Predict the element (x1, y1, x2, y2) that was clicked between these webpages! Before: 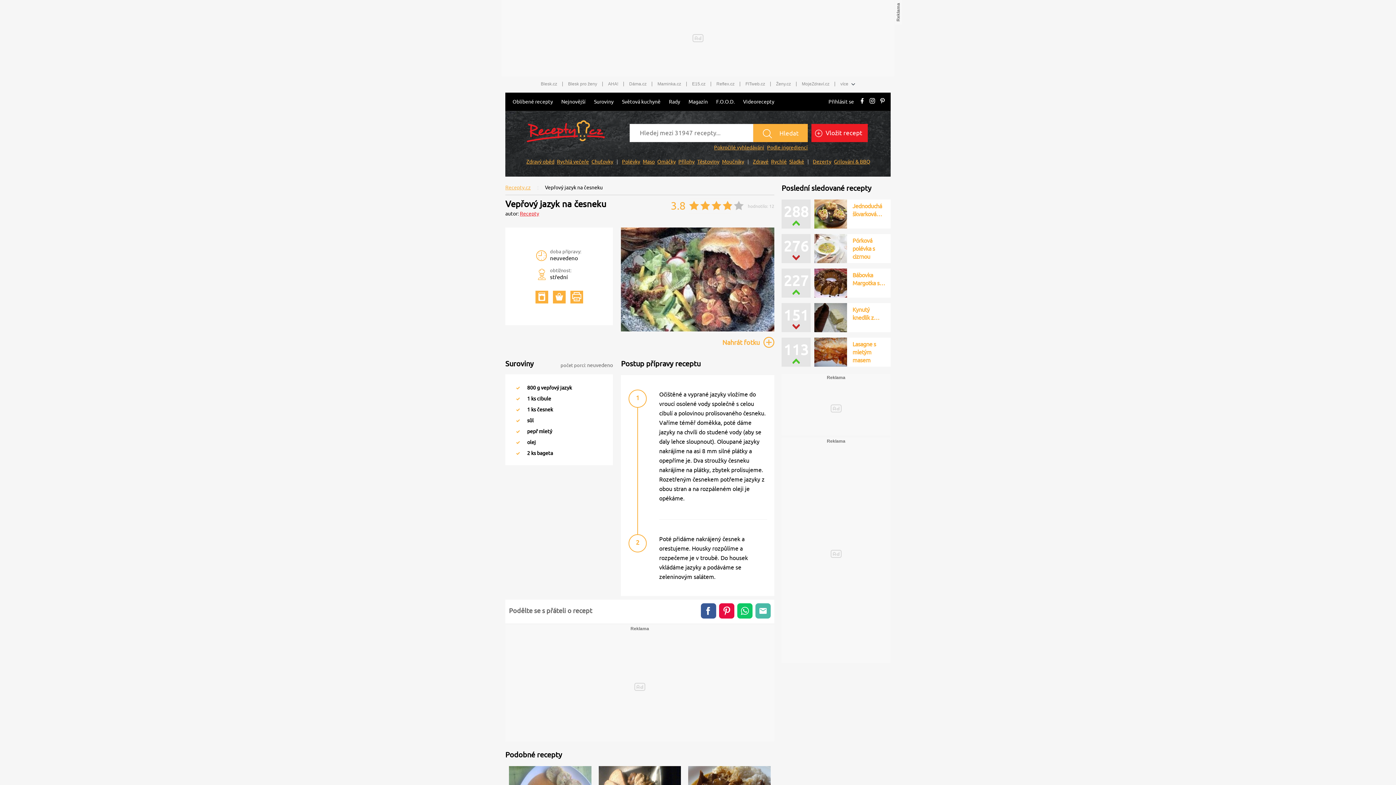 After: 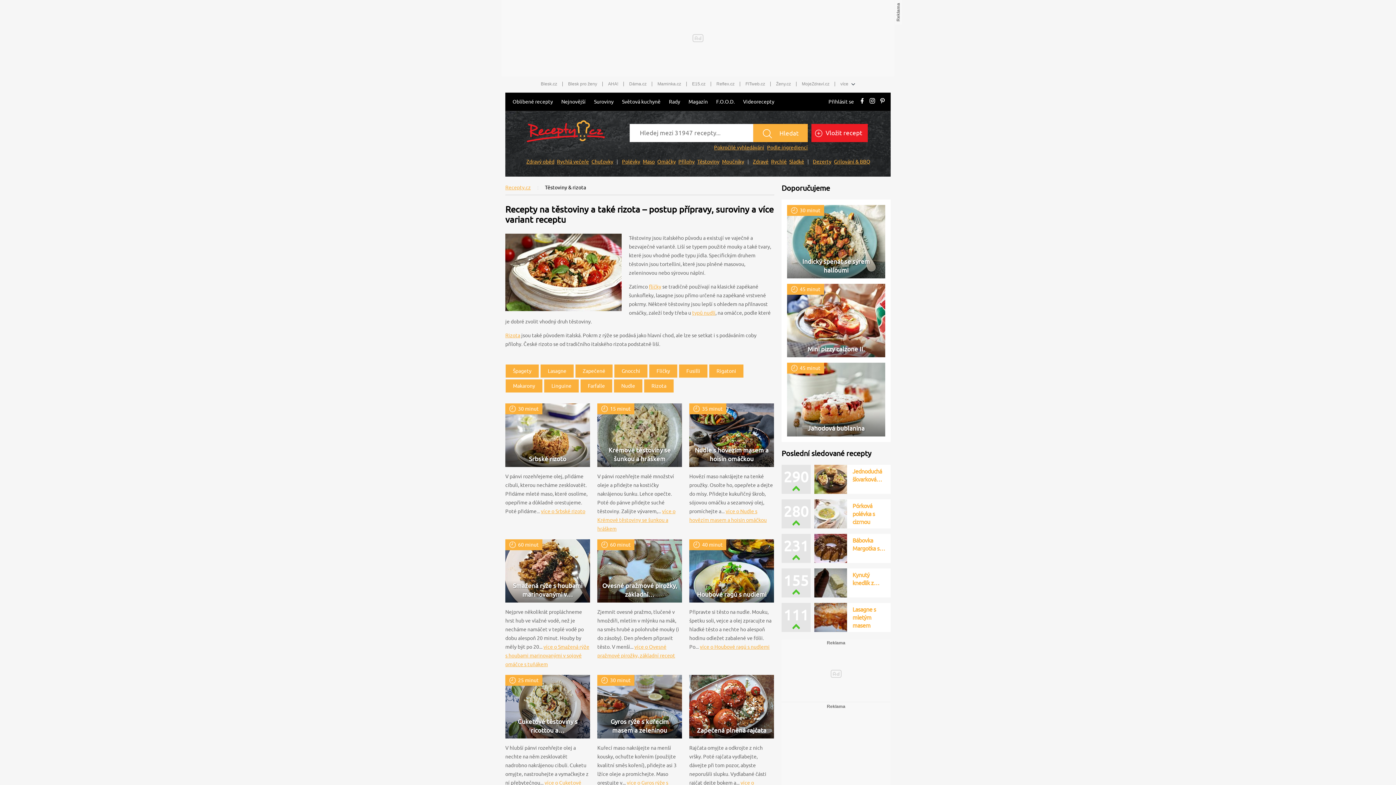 Action: label: Těstoviny bbox: (697, 158, 719, 164)